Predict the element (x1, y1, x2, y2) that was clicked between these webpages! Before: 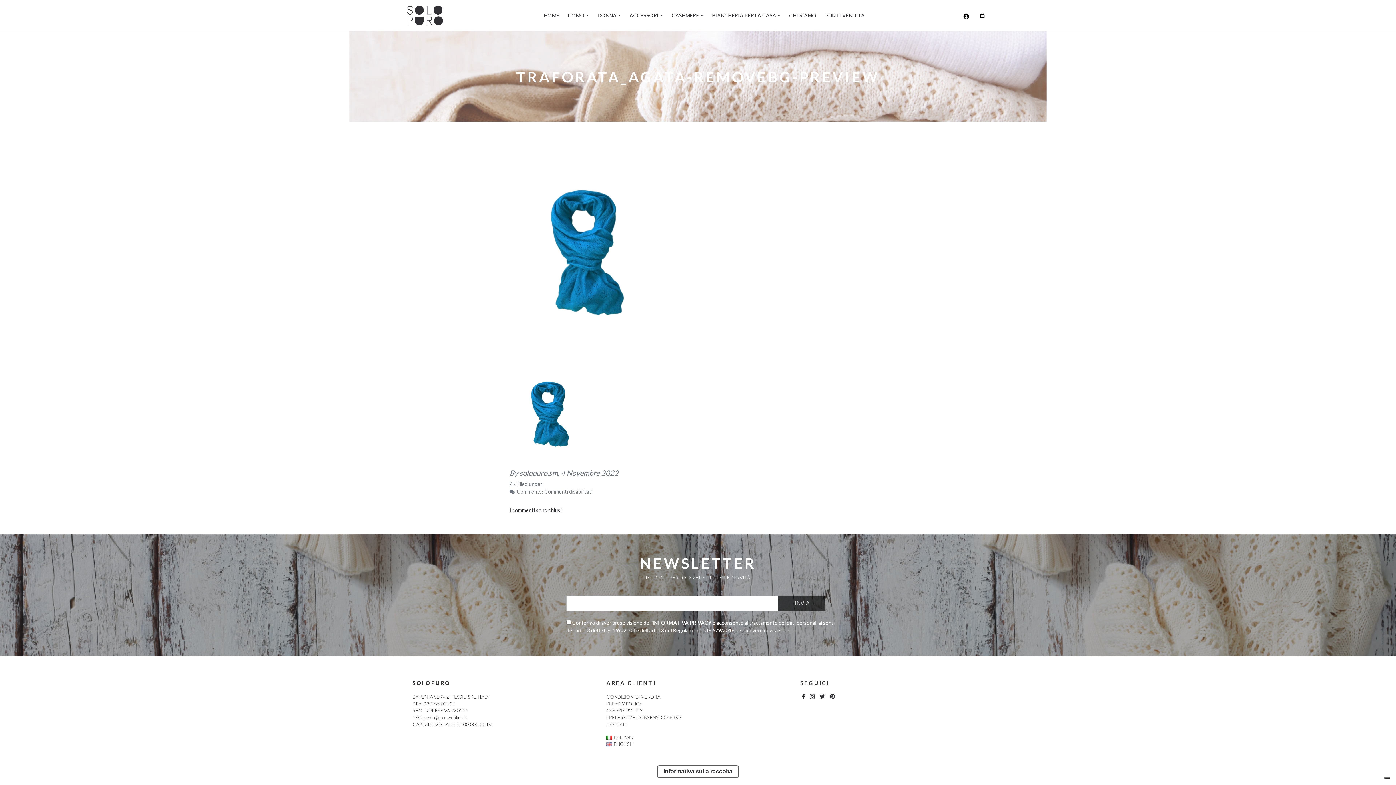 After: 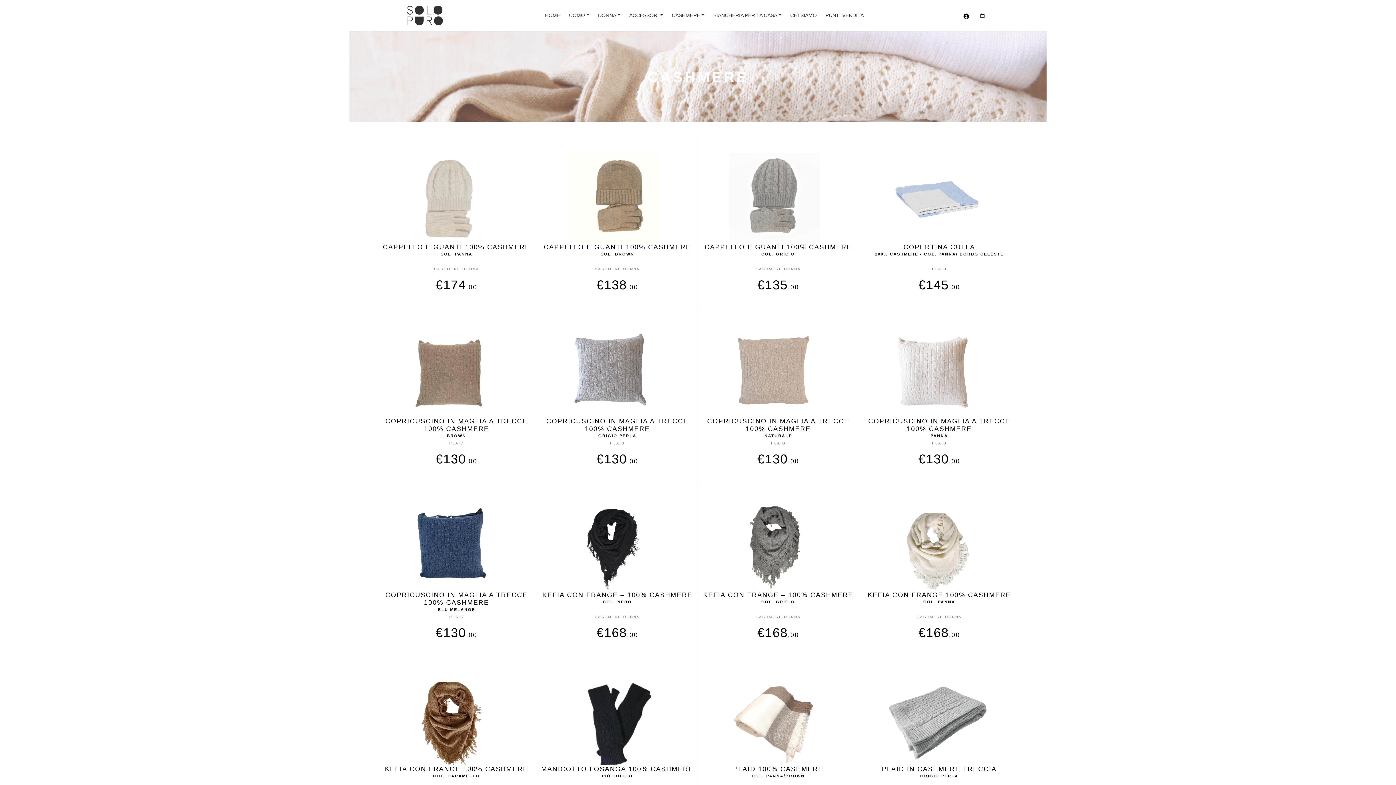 Action: bbox: (667, 8, 707, 22) label: CASHMERE